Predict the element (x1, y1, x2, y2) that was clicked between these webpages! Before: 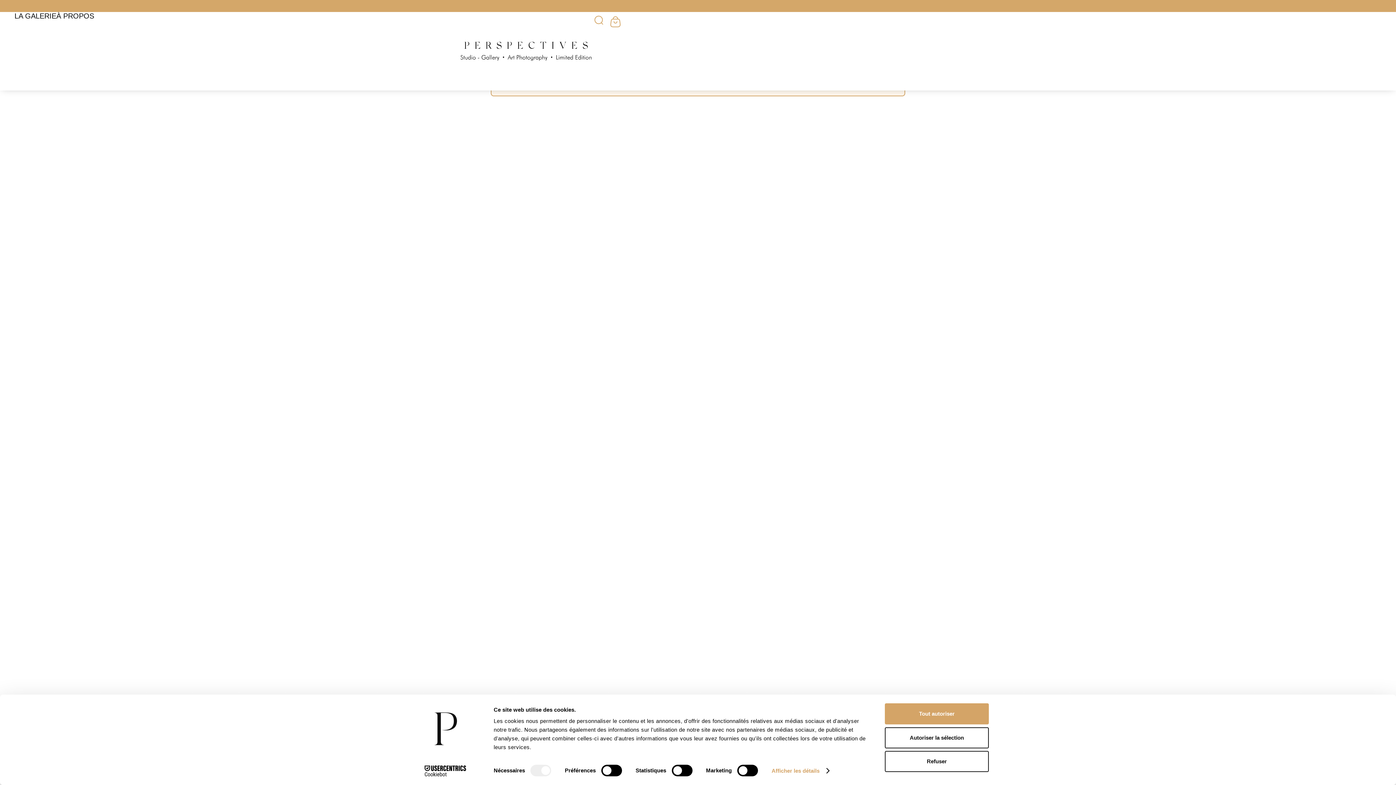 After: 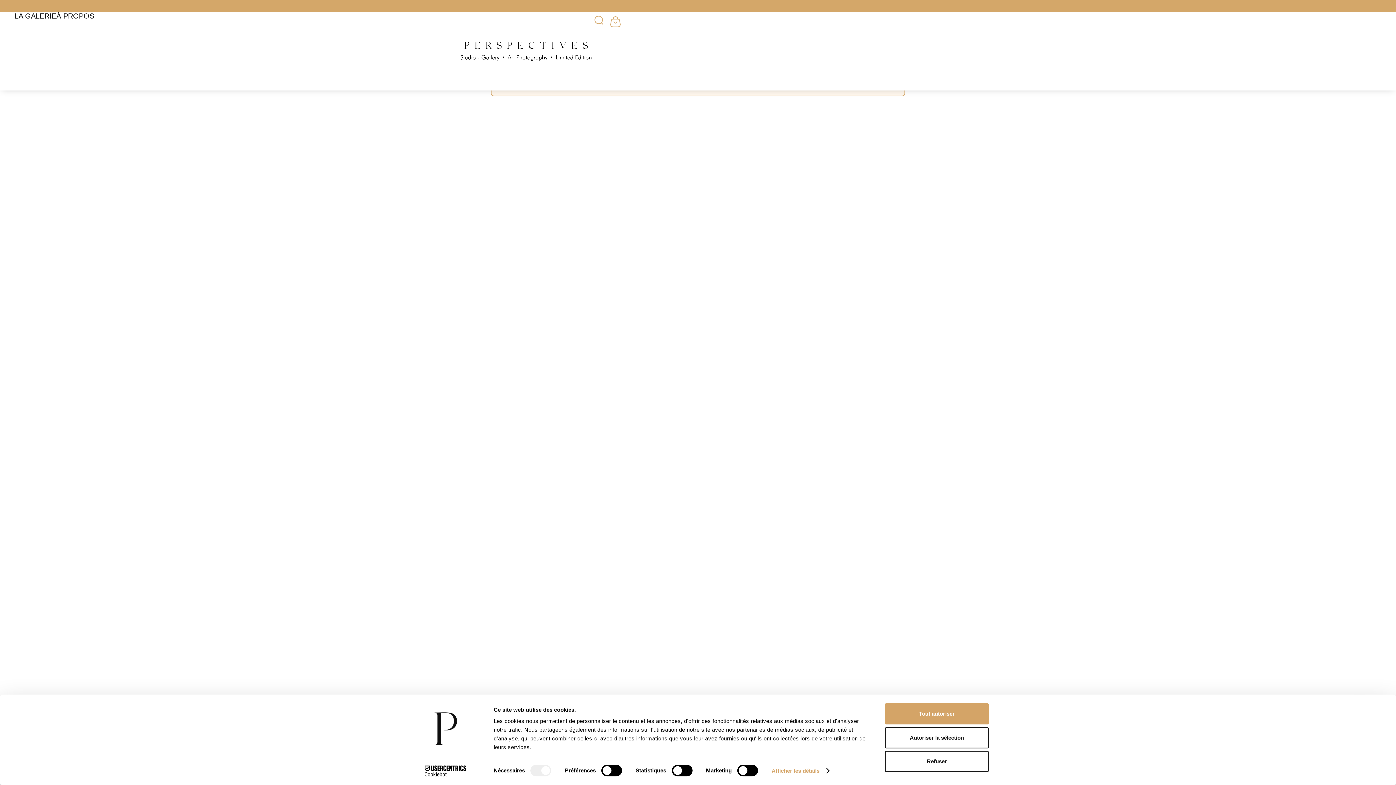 Action: bbox: (593, 14, 604, 25)